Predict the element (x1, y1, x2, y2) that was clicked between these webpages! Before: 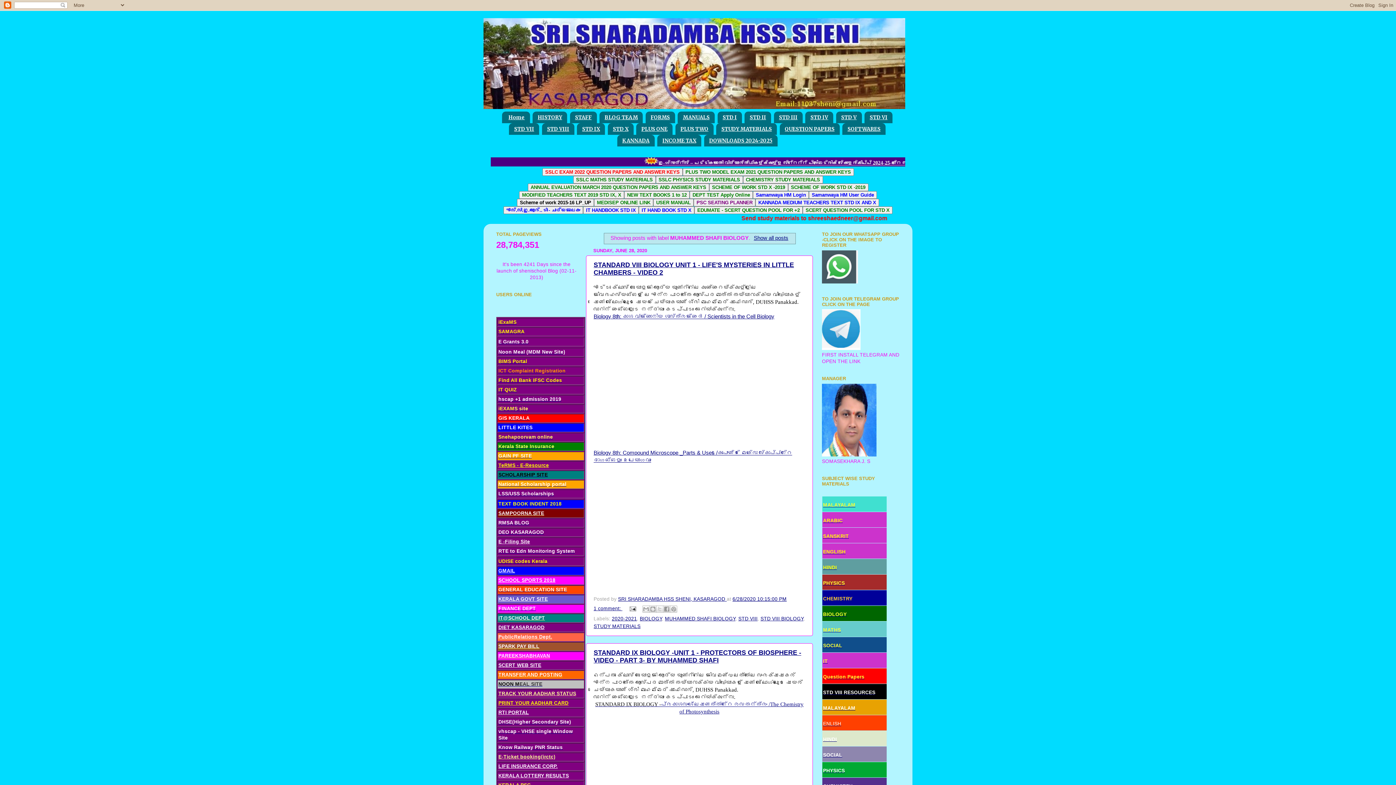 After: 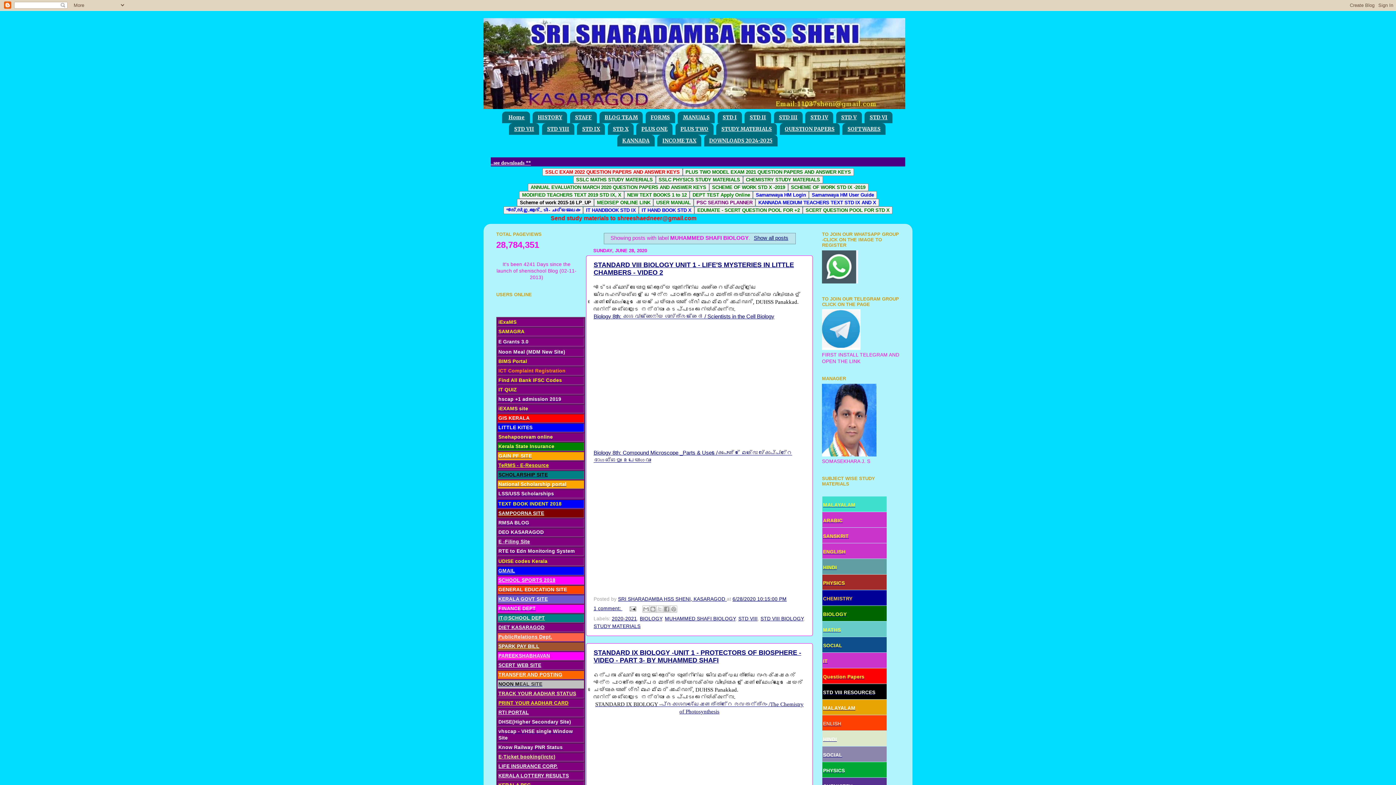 Action: bbox: (498, 377, 562, 383) label: Find All Bank IFSC Codes